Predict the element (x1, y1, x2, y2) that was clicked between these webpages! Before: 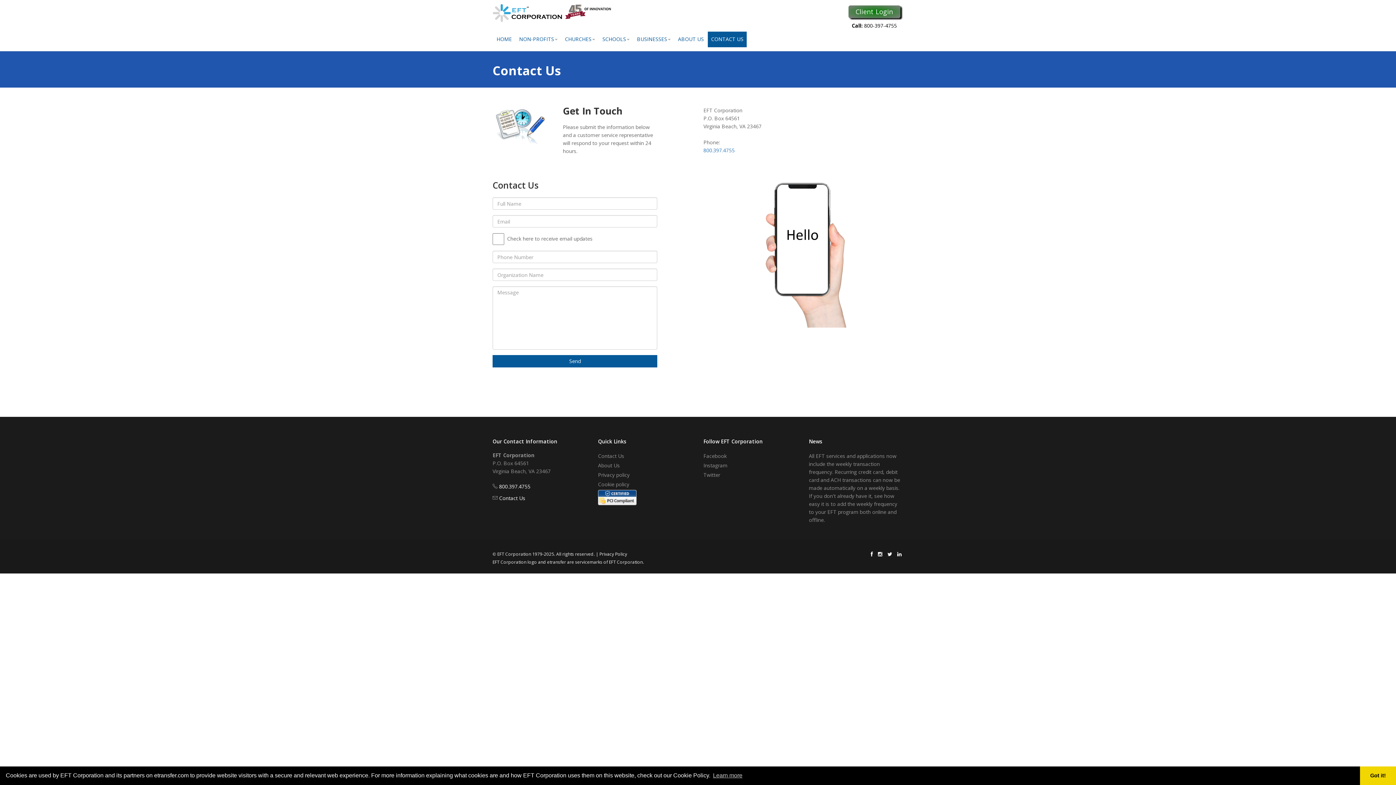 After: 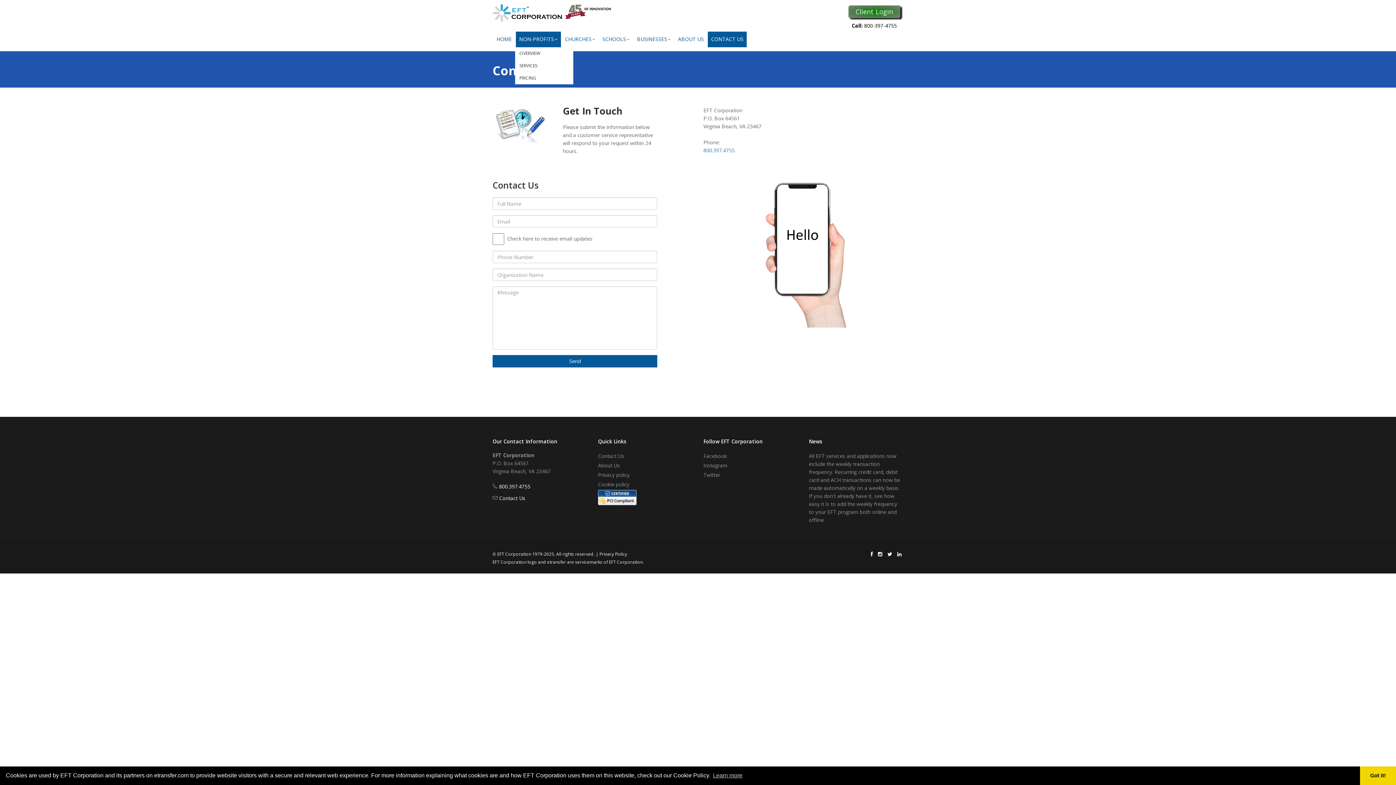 Action: label: NON-PROFITS bbox: (516, 31, 561, 47)